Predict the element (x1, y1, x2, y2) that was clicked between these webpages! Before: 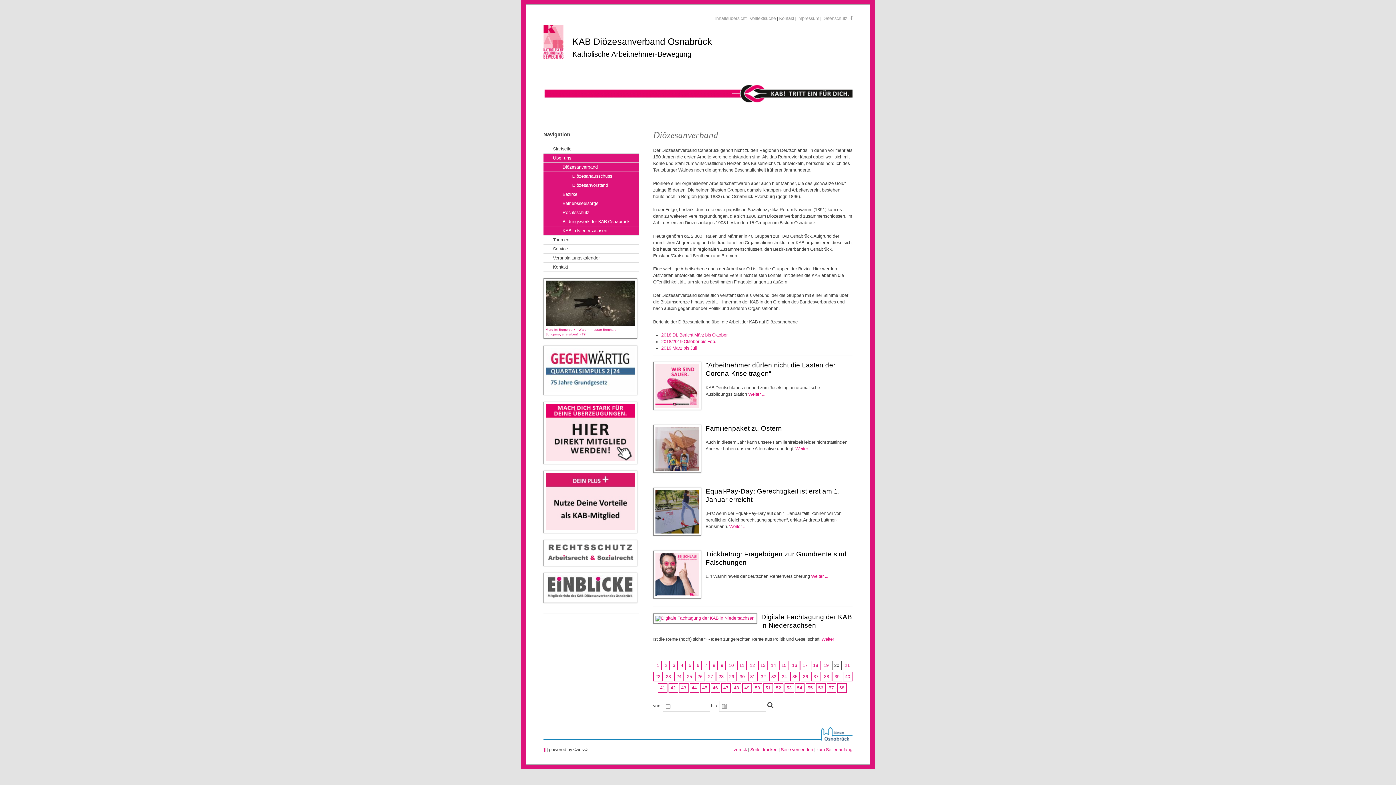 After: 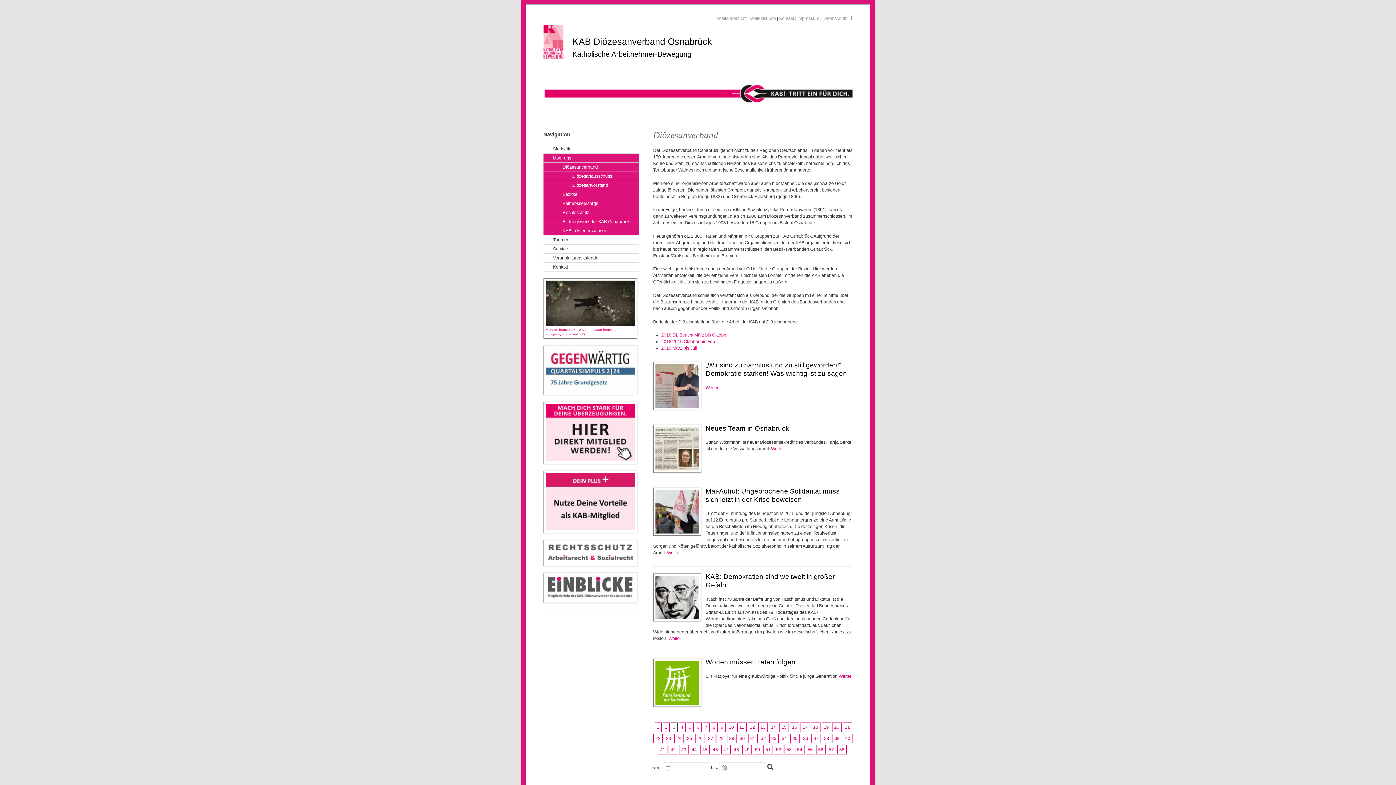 Action: bbox: (670, 661, 677, 670) label: 3